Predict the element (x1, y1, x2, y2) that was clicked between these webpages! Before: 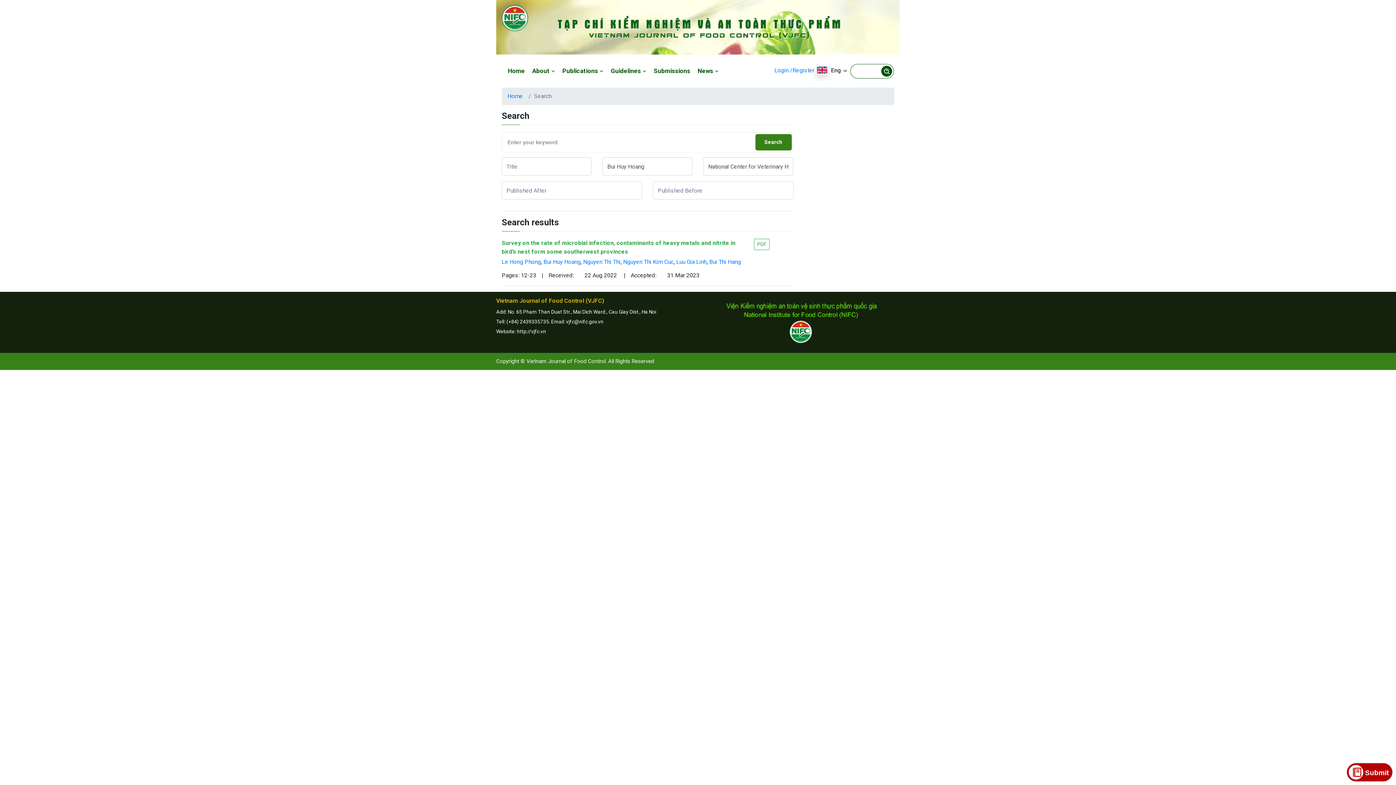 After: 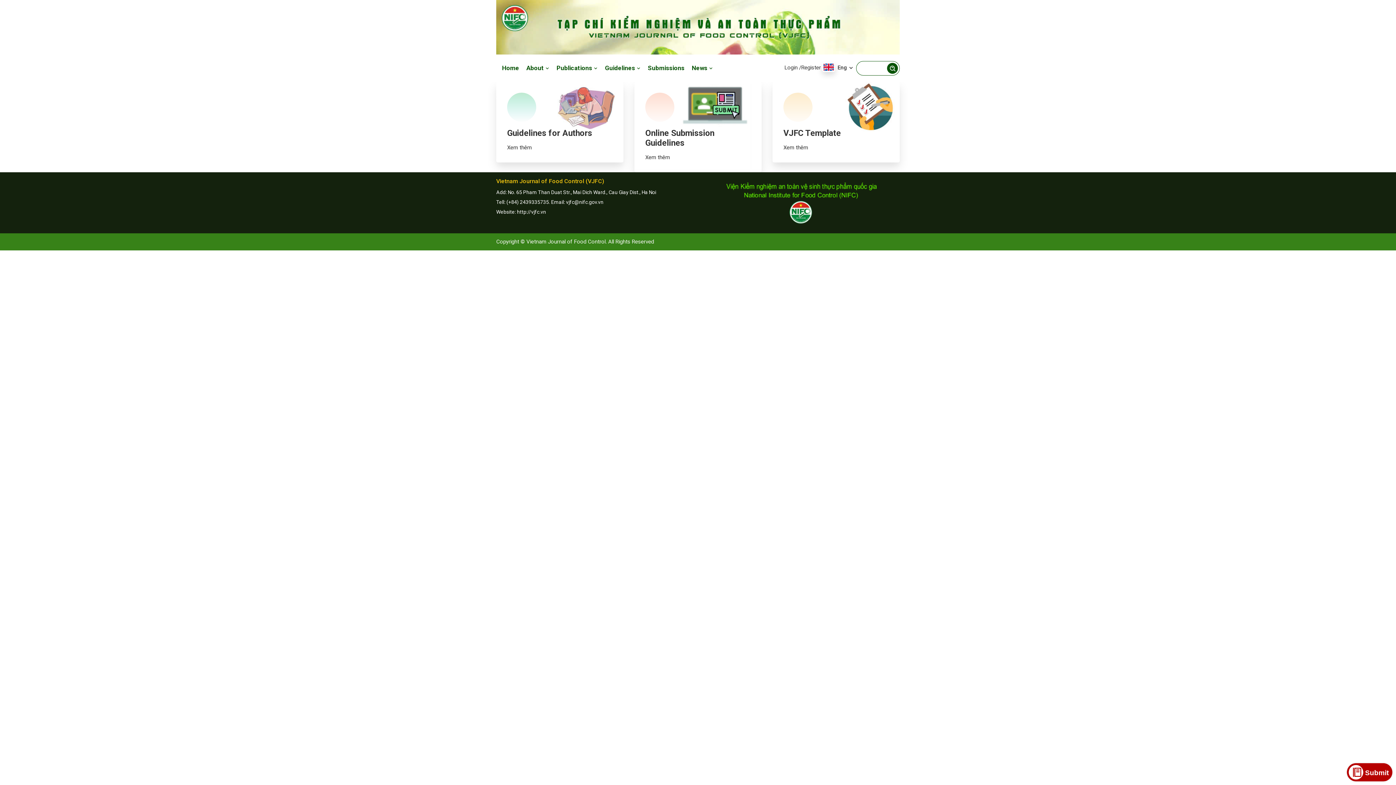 Action: label: Guidelines  bbox: (610, 57, 646, 84)